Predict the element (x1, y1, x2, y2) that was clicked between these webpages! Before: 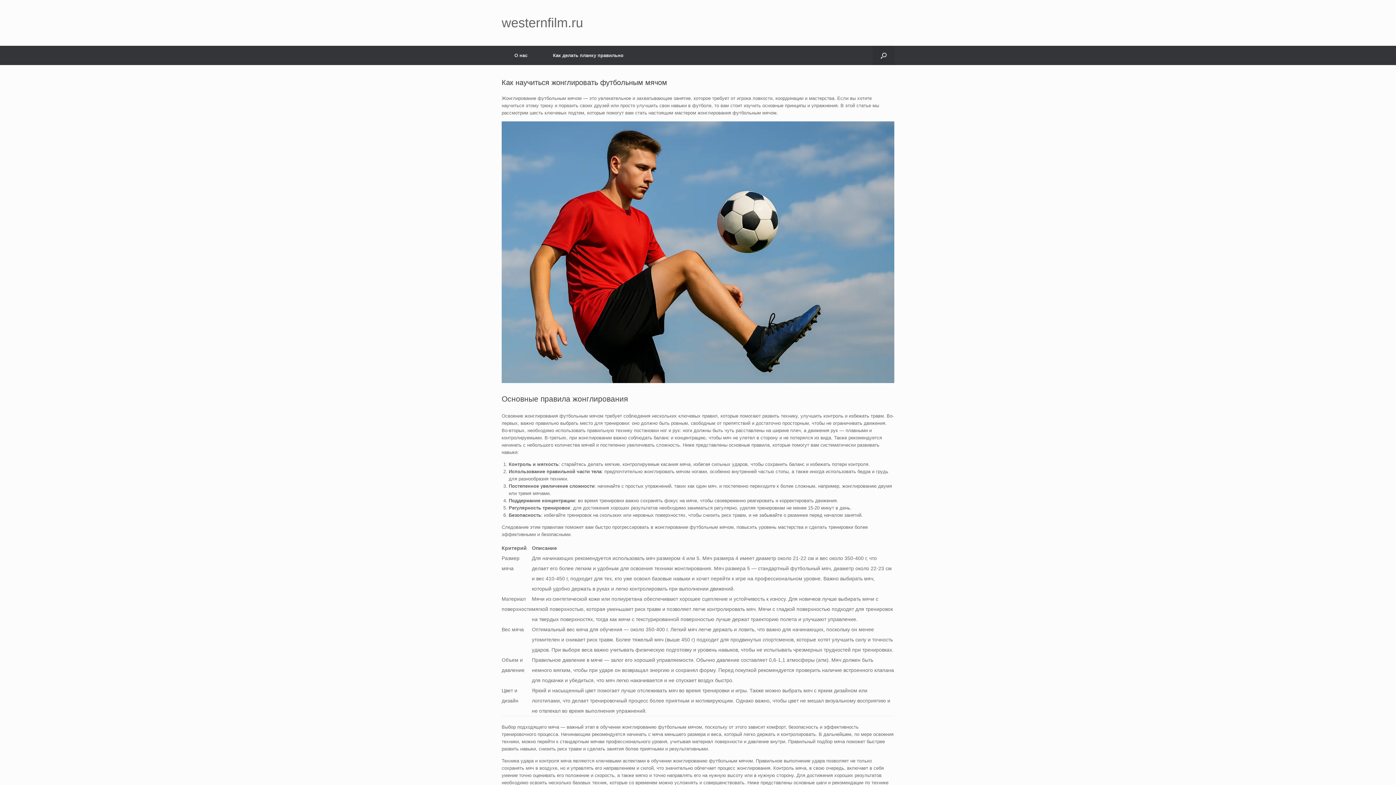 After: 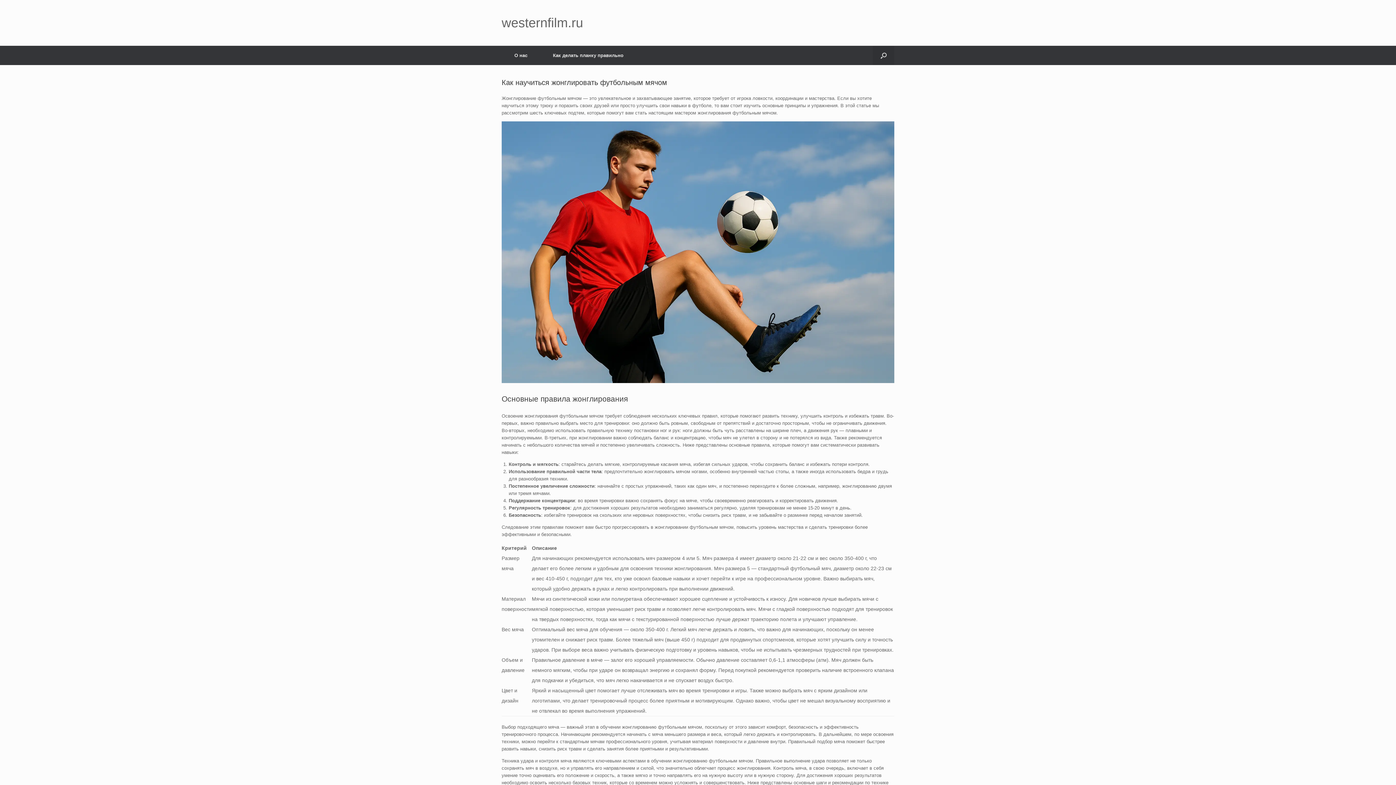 Action: bbox: (501, 16, 583, 29) label: westernfilm.ru